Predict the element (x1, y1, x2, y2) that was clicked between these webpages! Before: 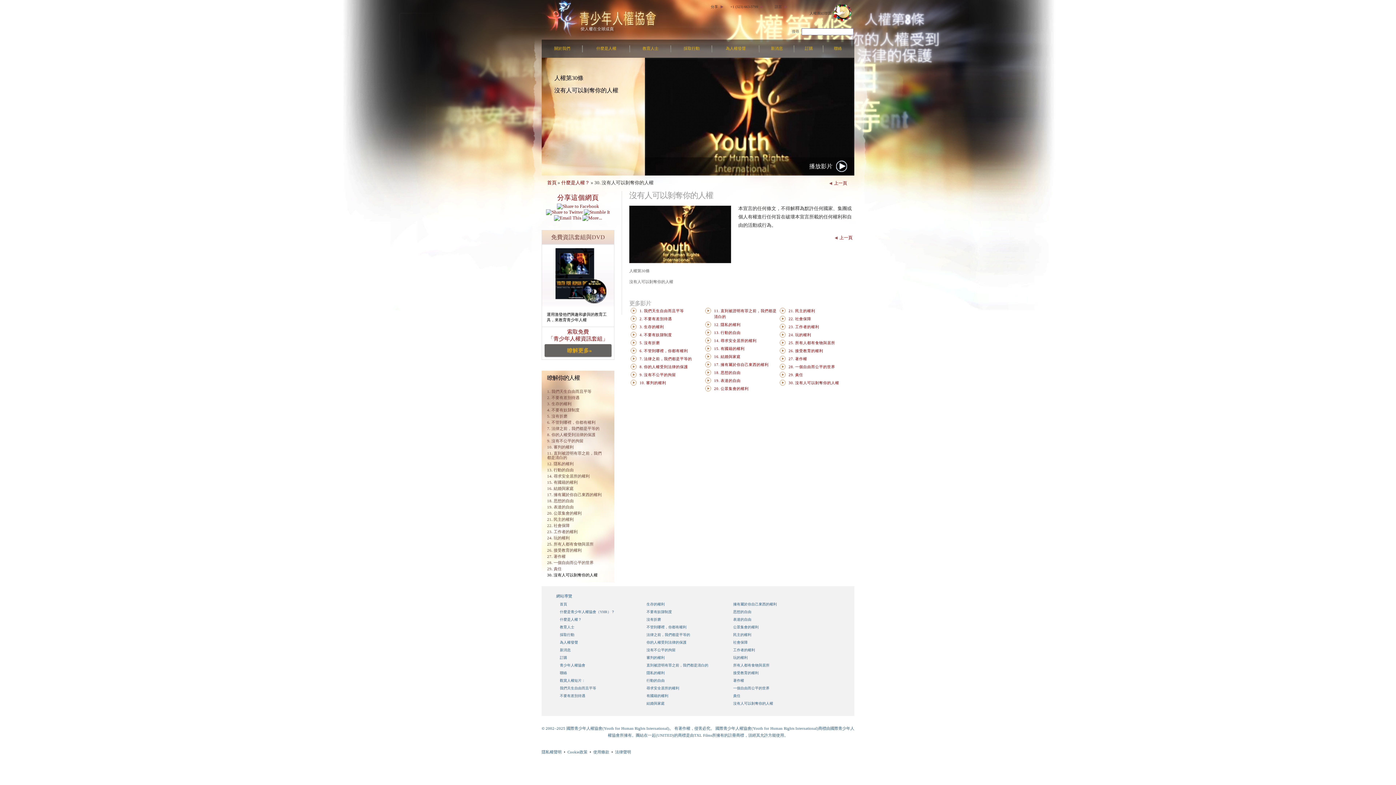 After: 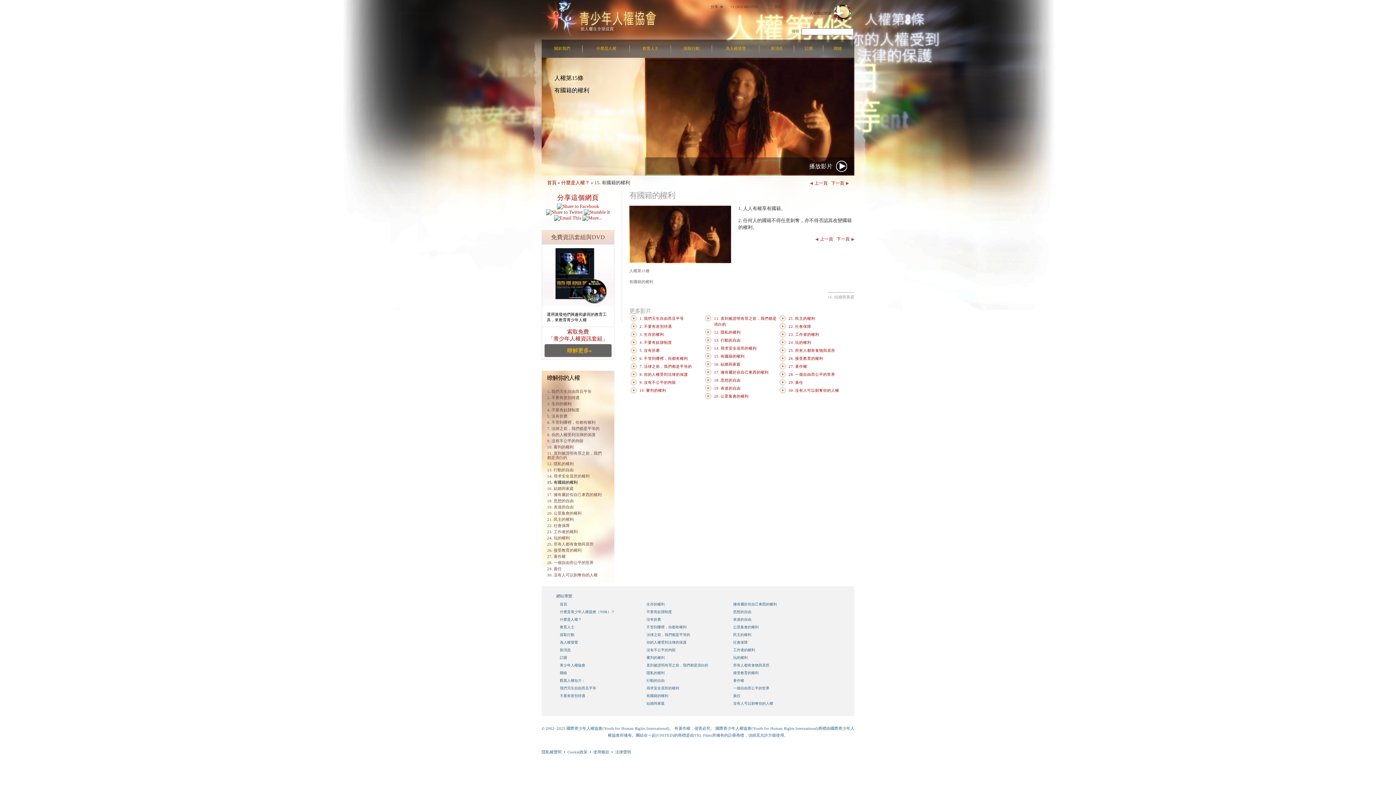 Action: bbox: (541, 480, 614, 486) label: 15. 有國籍的權利